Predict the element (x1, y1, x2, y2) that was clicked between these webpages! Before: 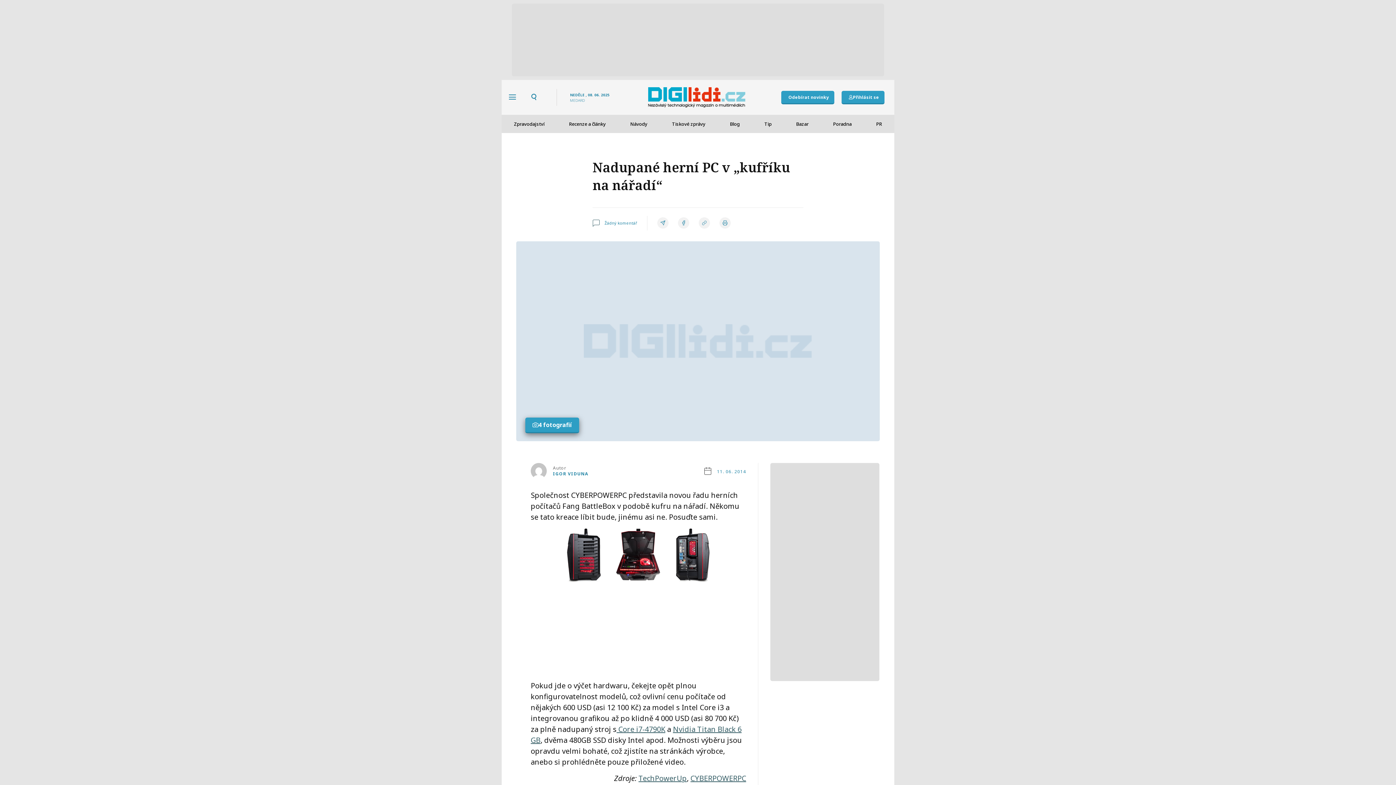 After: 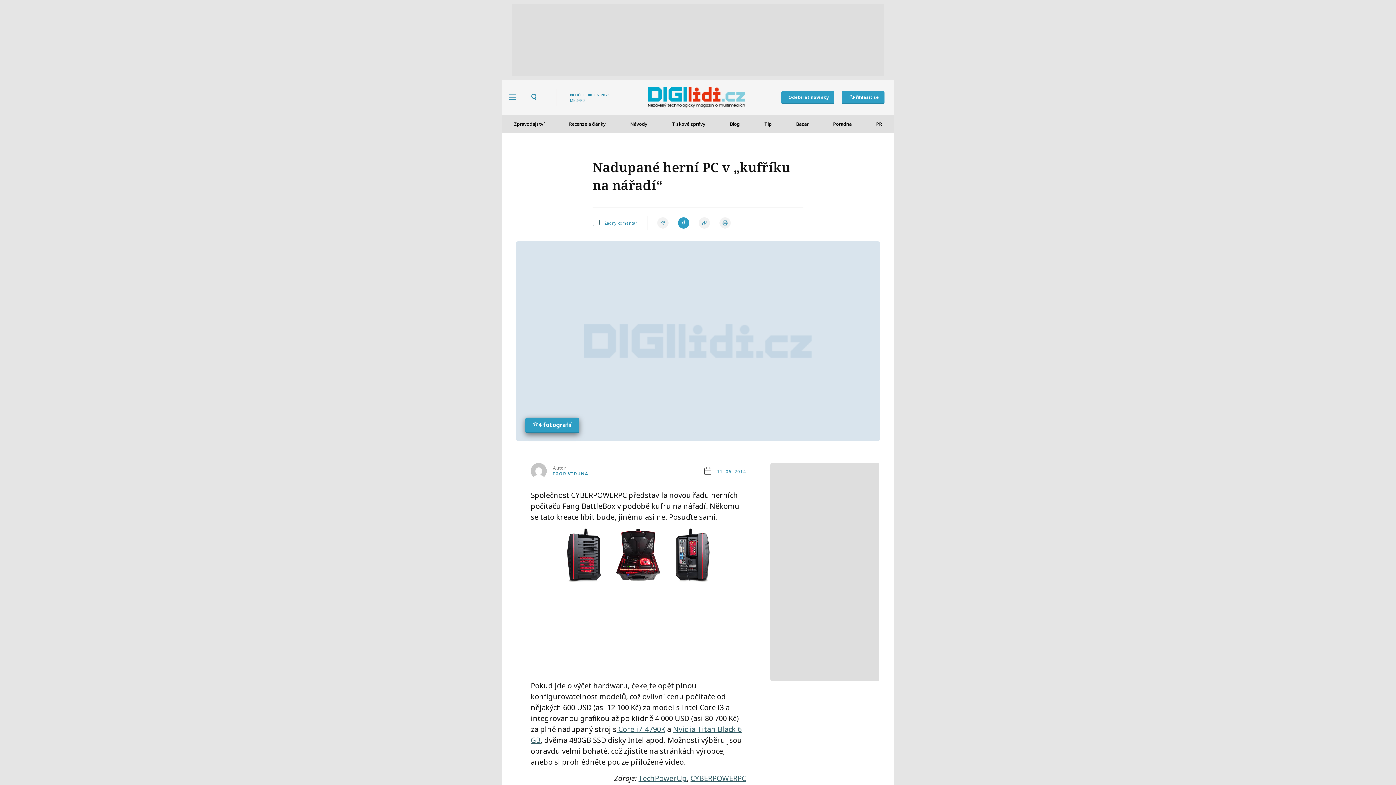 Action: bbox: (678, 217, 689, 228)